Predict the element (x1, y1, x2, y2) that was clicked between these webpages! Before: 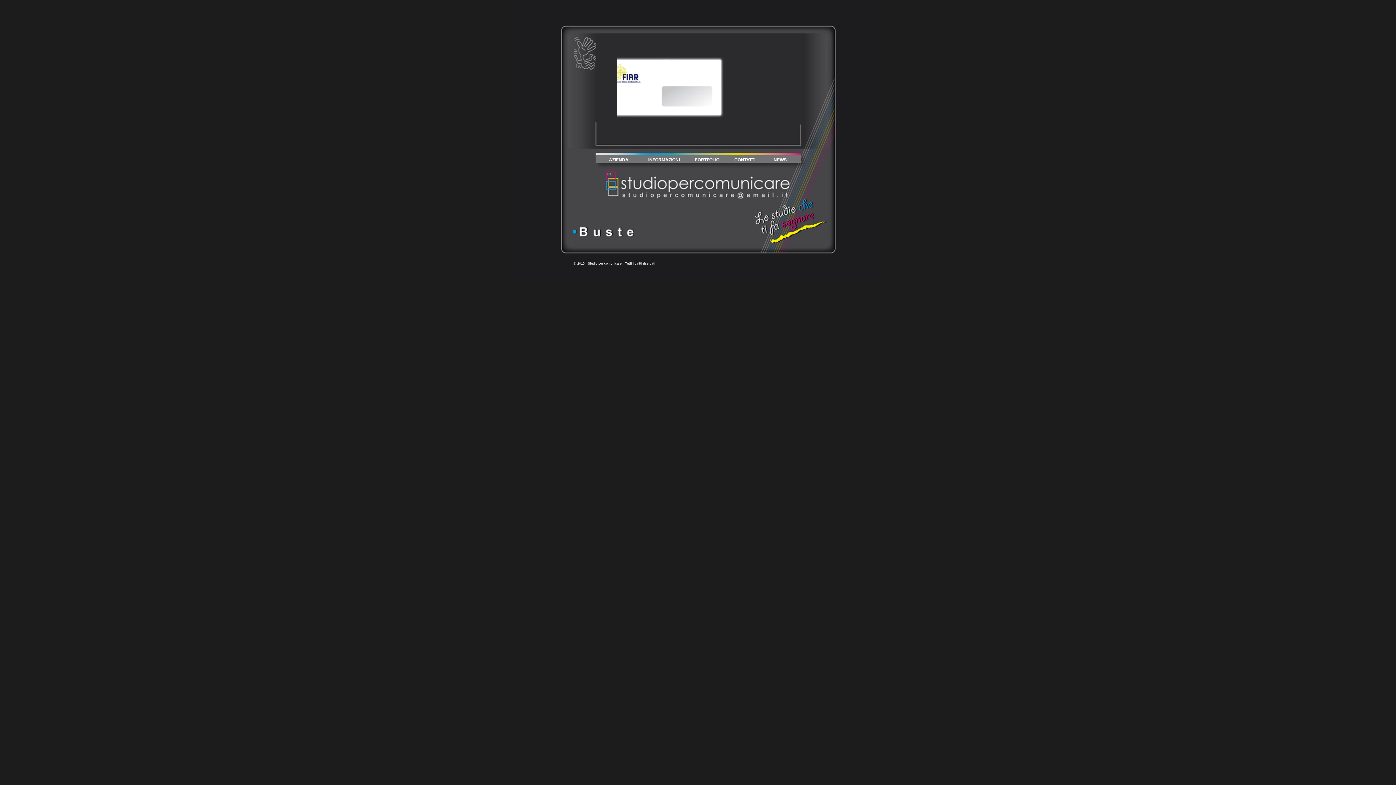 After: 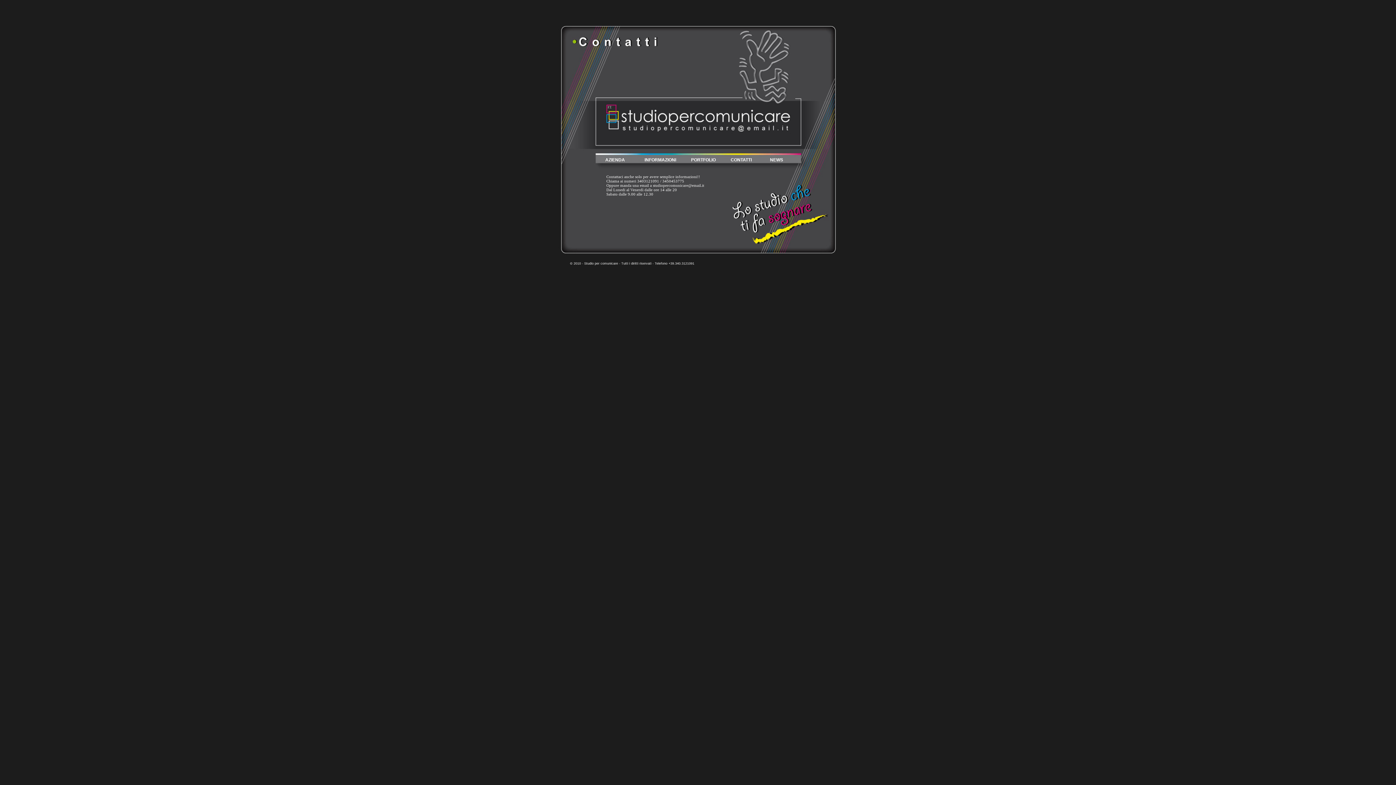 Action: label: CONTATTI  bbox: (734, 157, 756, 162)